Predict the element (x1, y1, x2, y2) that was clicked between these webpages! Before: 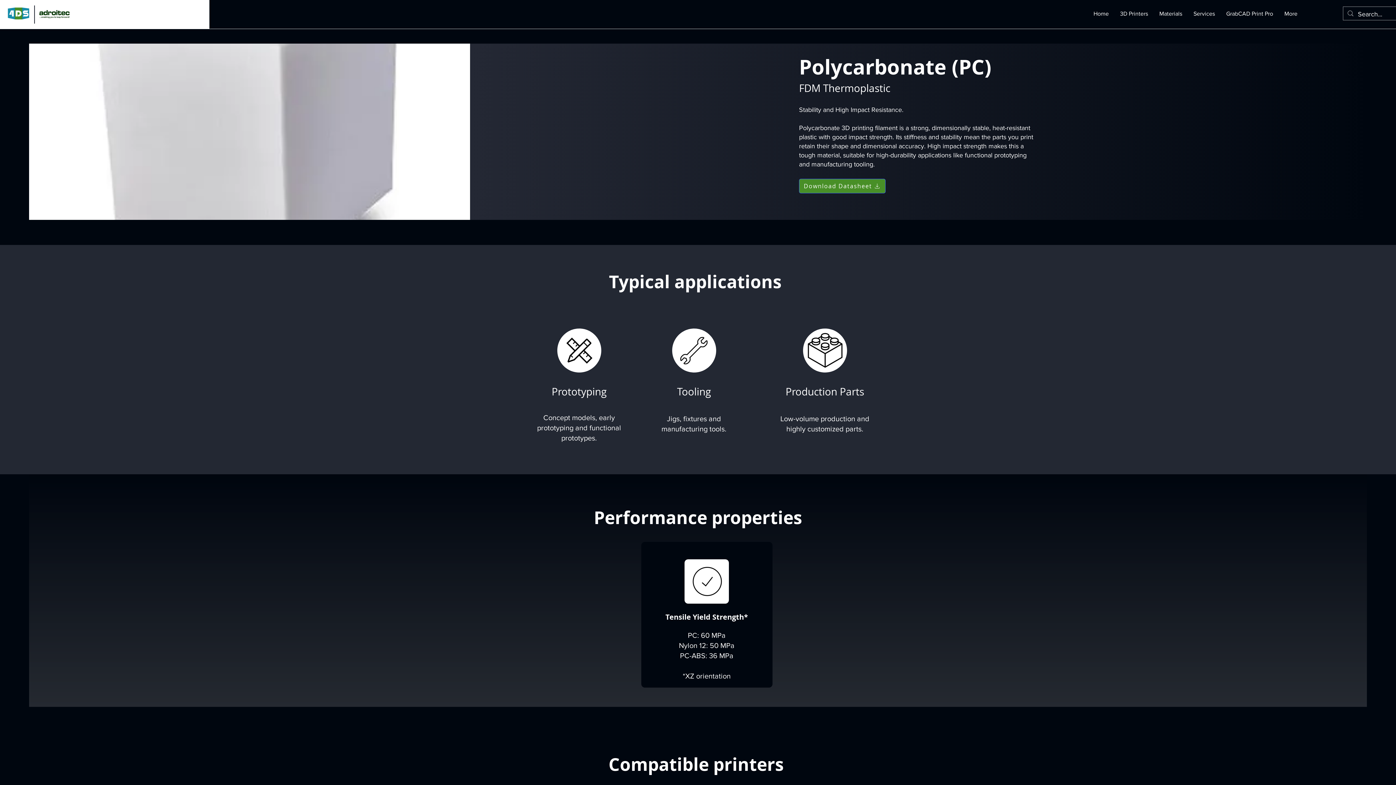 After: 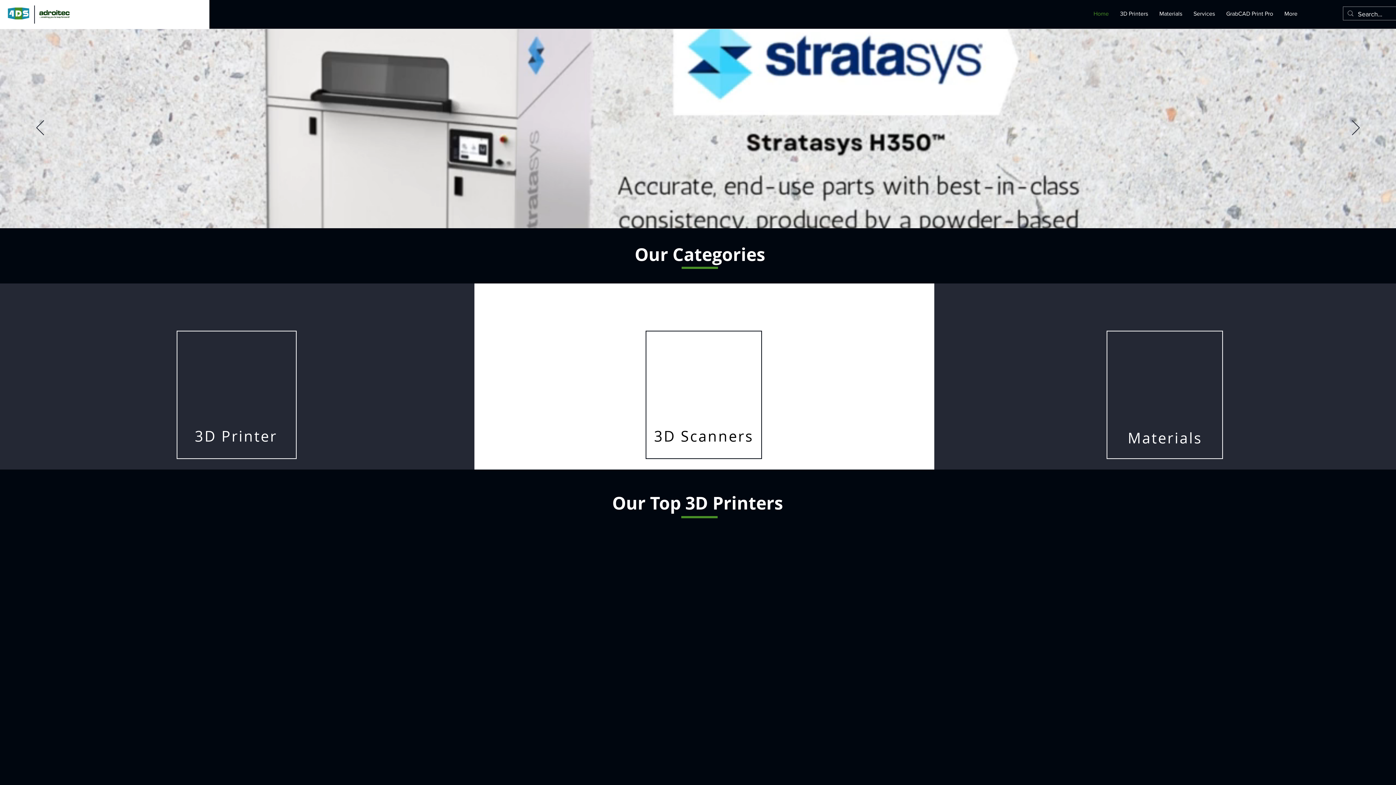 Action: bbox: (6, 6, 30, 20)